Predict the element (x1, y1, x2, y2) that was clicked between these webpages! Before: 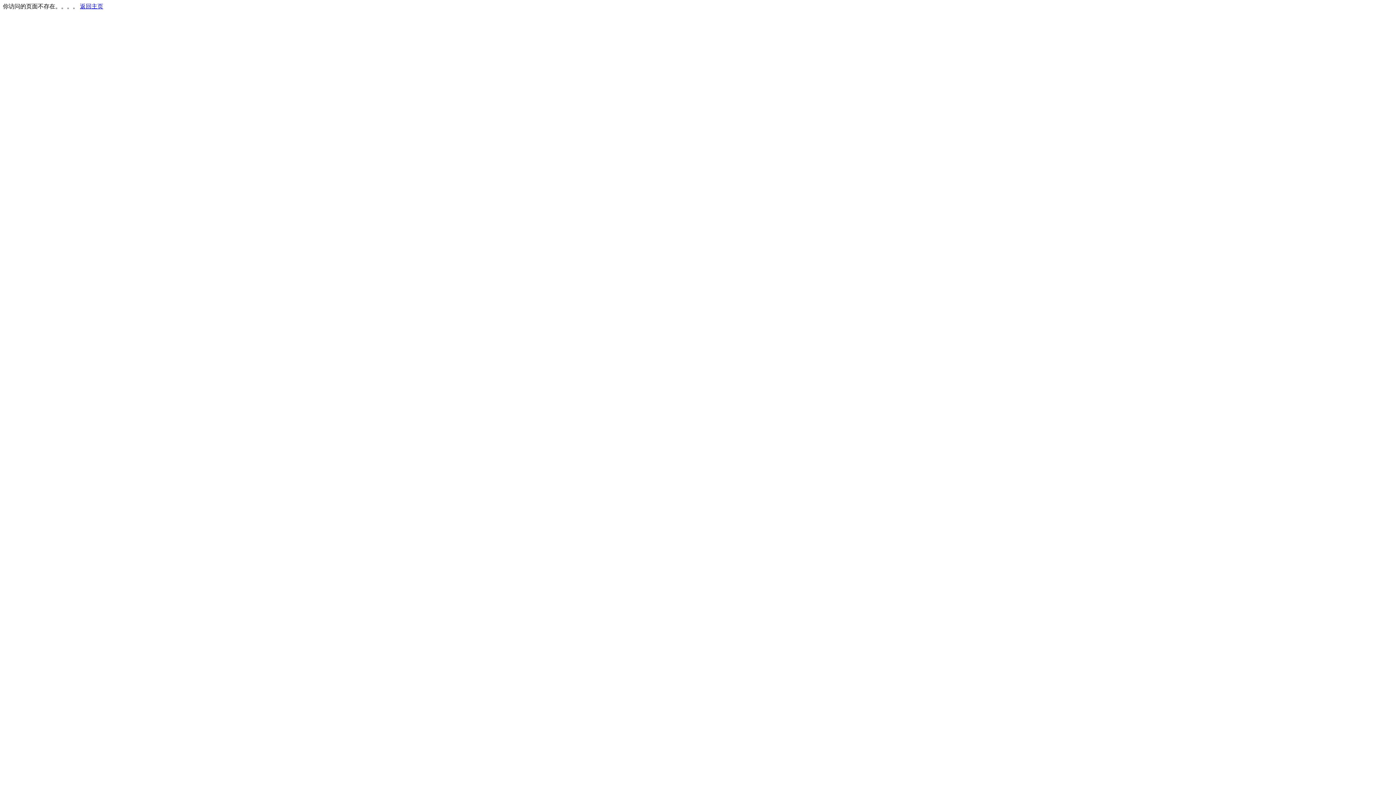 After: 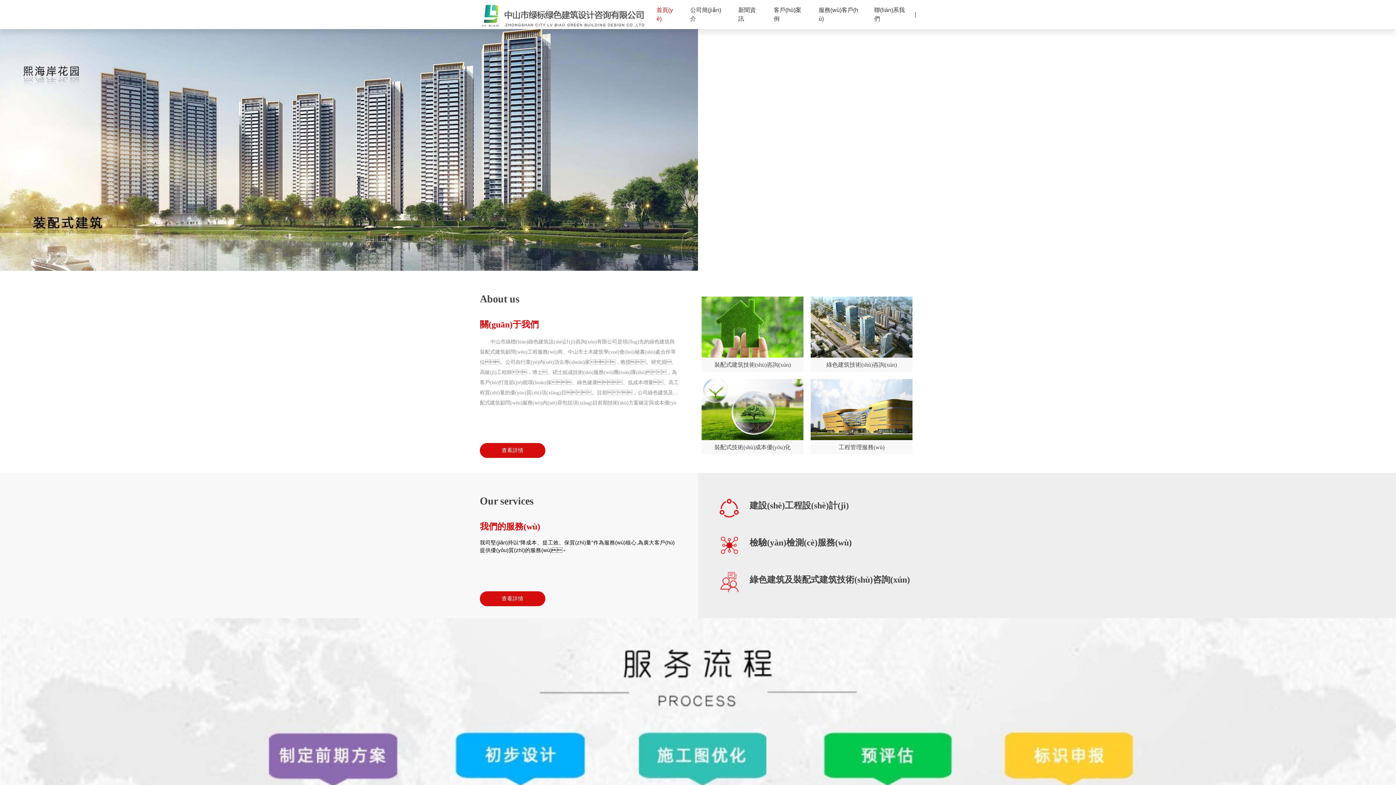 Action: bbox: (80, 3, 103, 9) label: 返回主页